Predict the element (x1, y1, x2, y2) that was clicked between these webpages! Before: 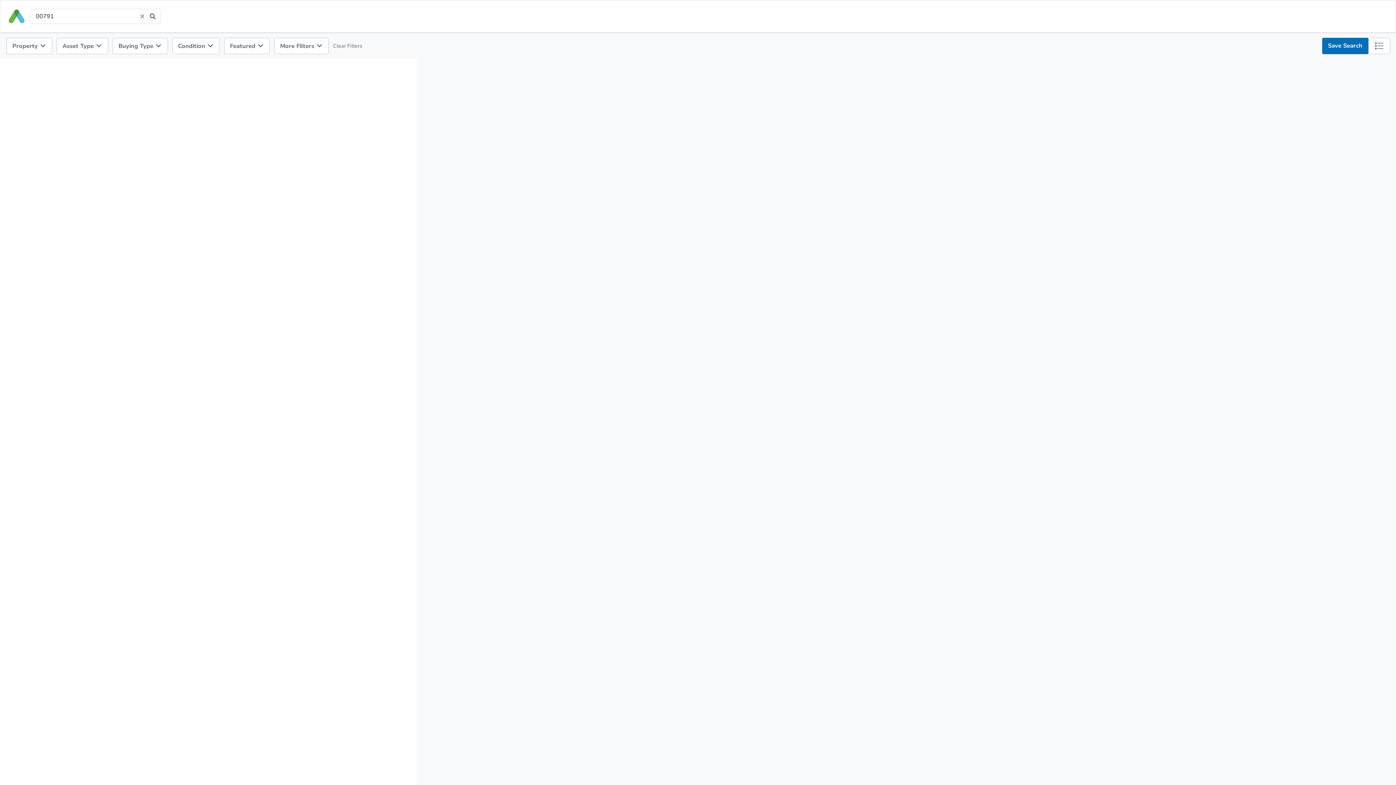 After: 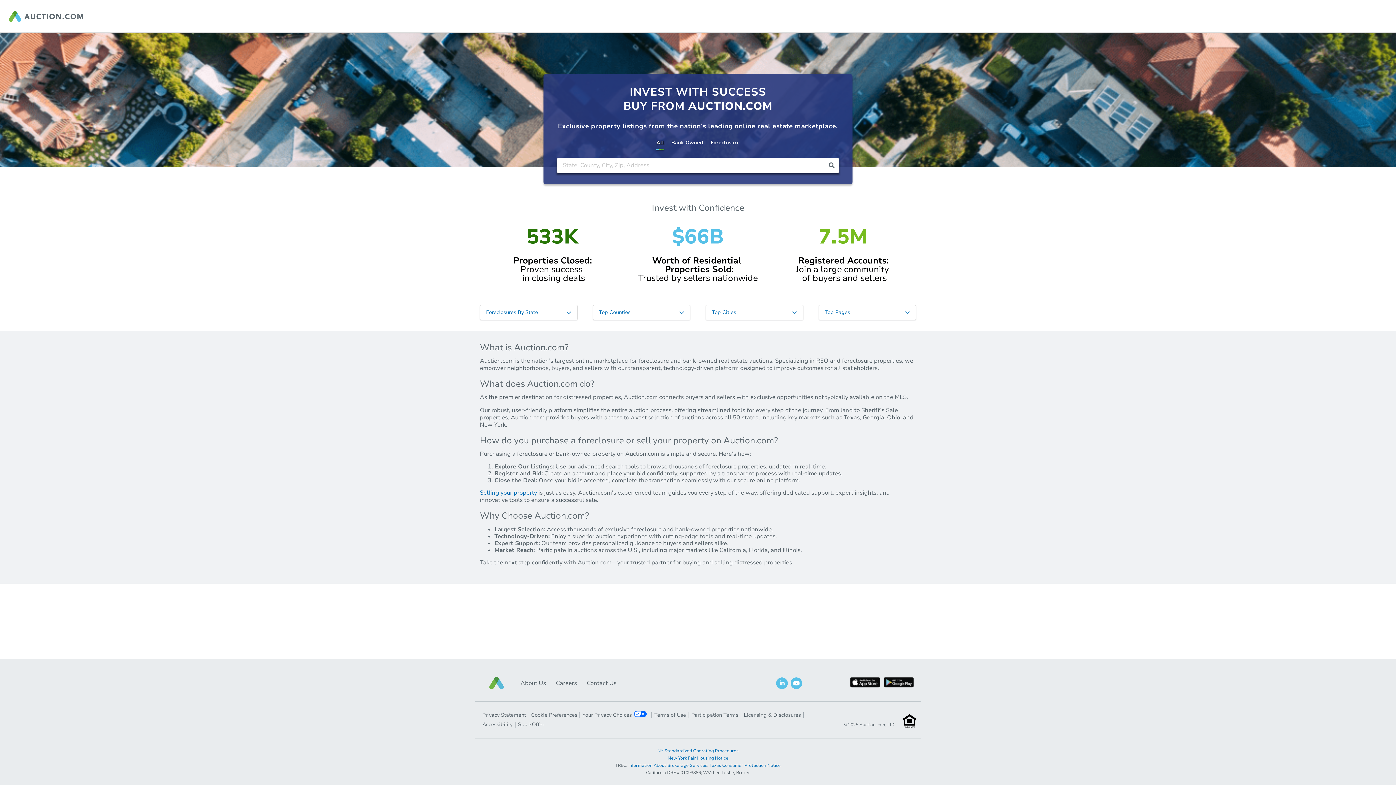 Action: bbox: (4, 0, 28, 32)